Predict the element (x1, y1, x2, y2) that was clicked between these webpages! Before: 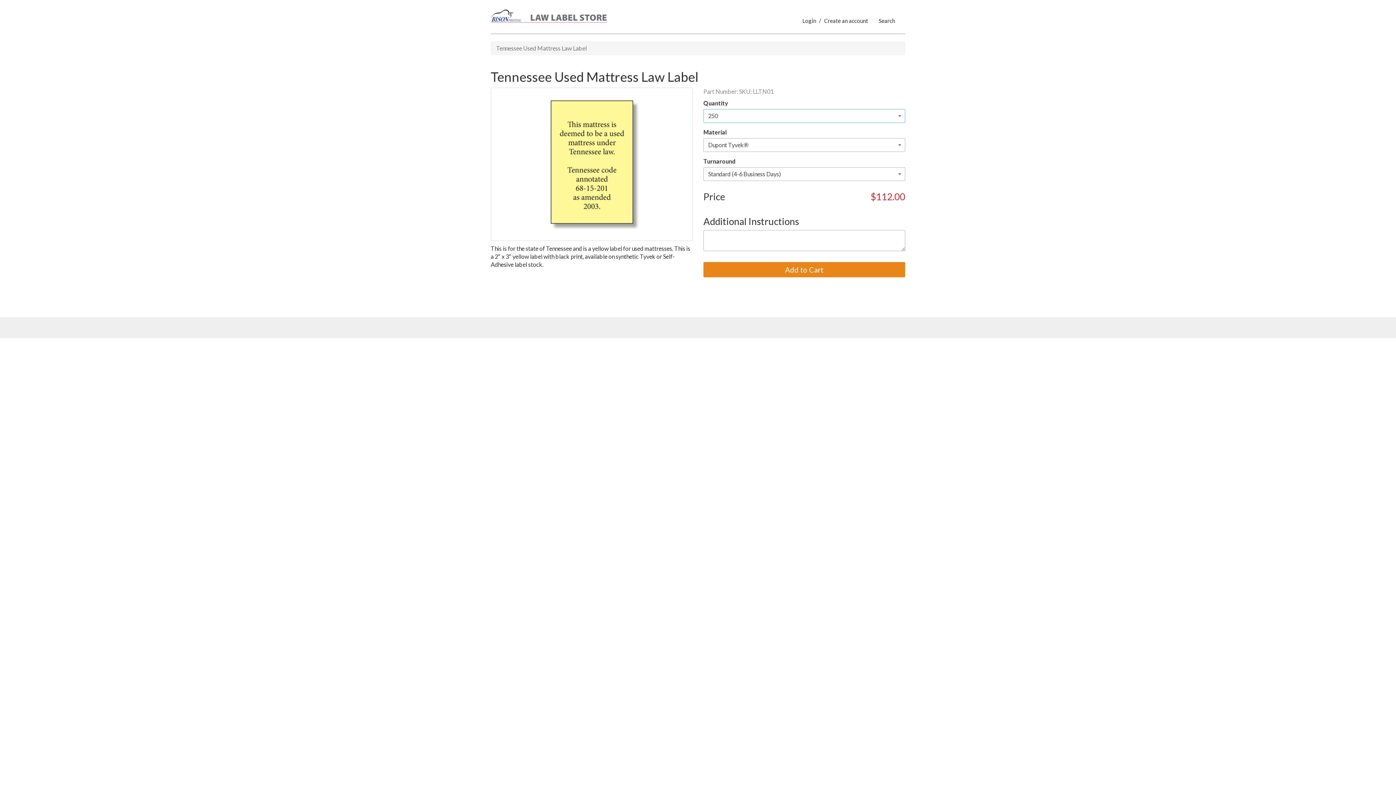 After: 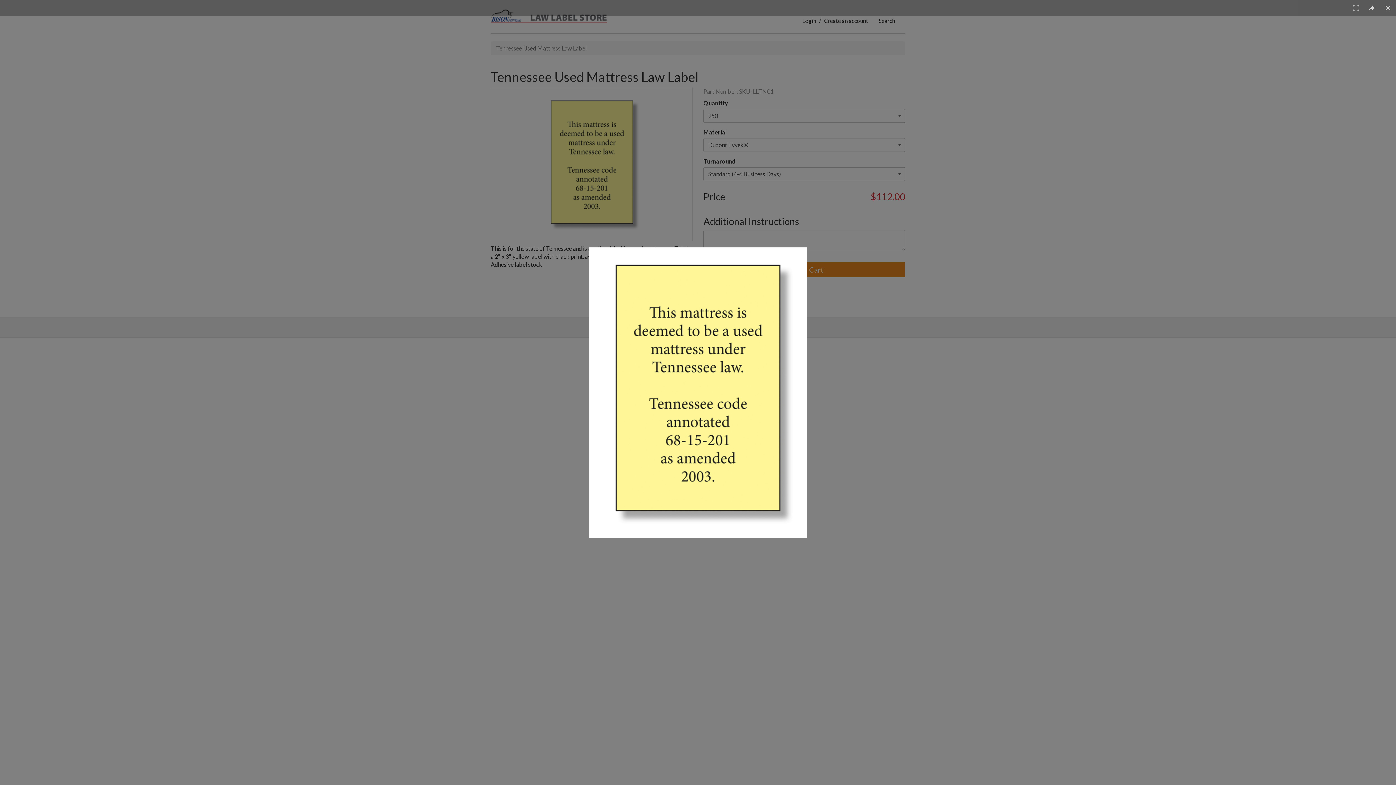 Action: bbox: (491, 88, 692, 240)